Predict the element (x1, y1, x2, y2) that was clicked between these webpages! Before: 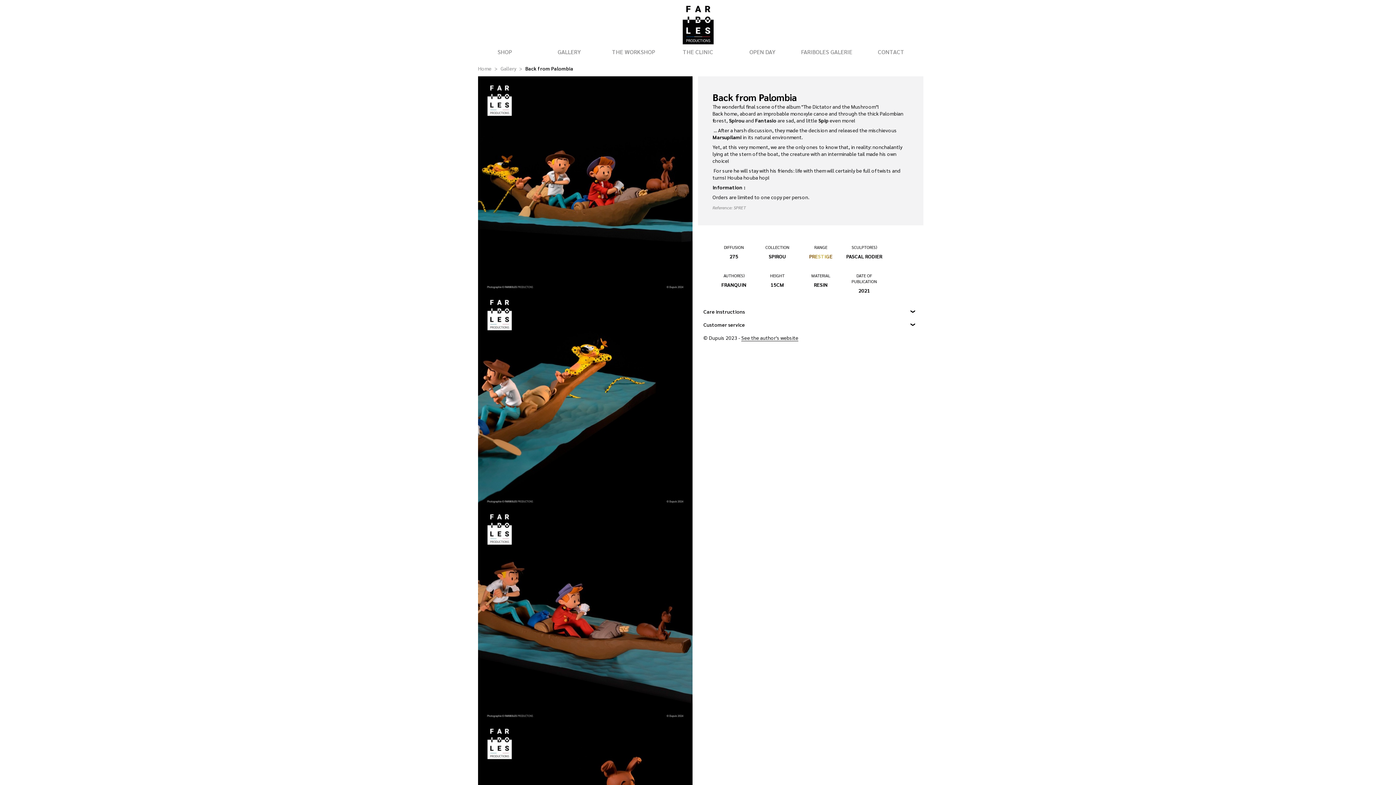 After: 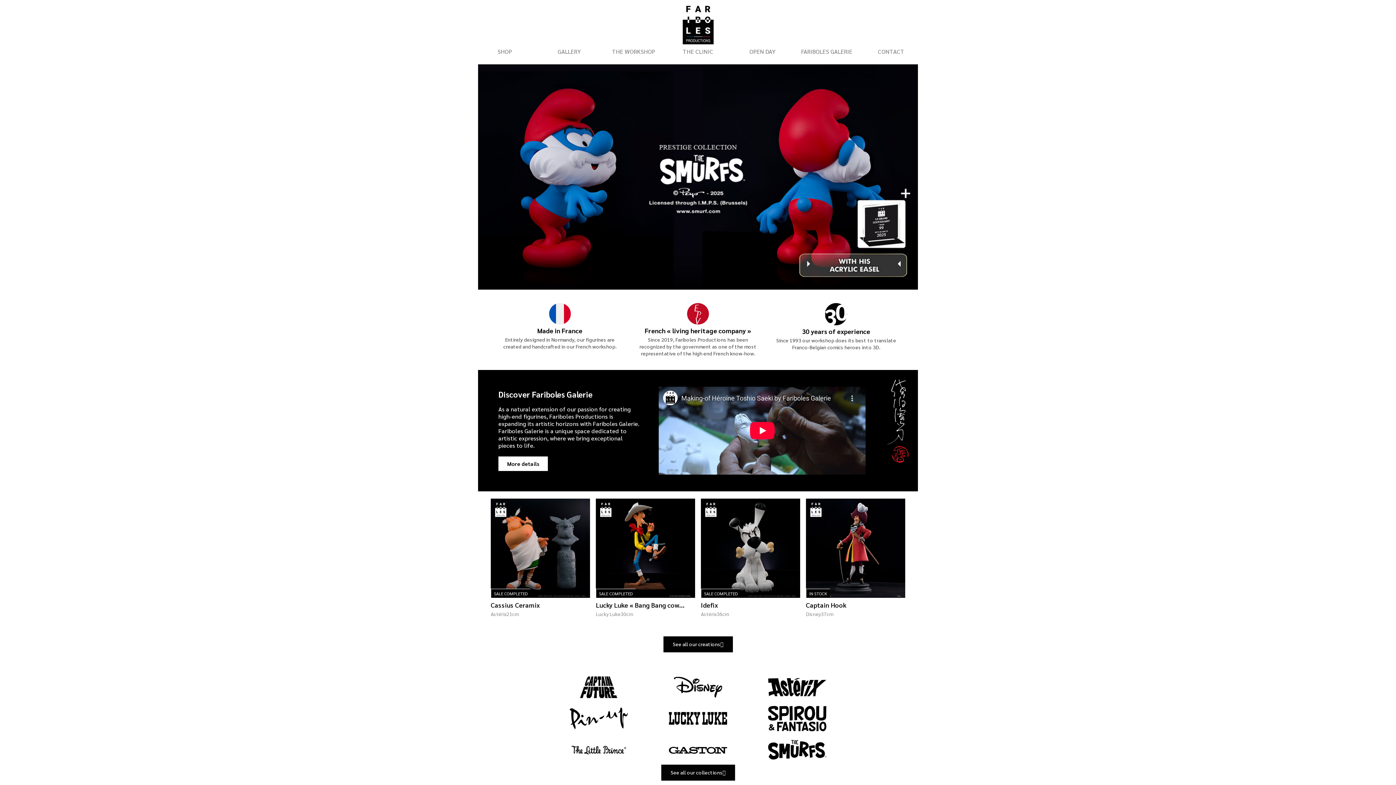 Action: bbox: (682, 5, 713, 44)